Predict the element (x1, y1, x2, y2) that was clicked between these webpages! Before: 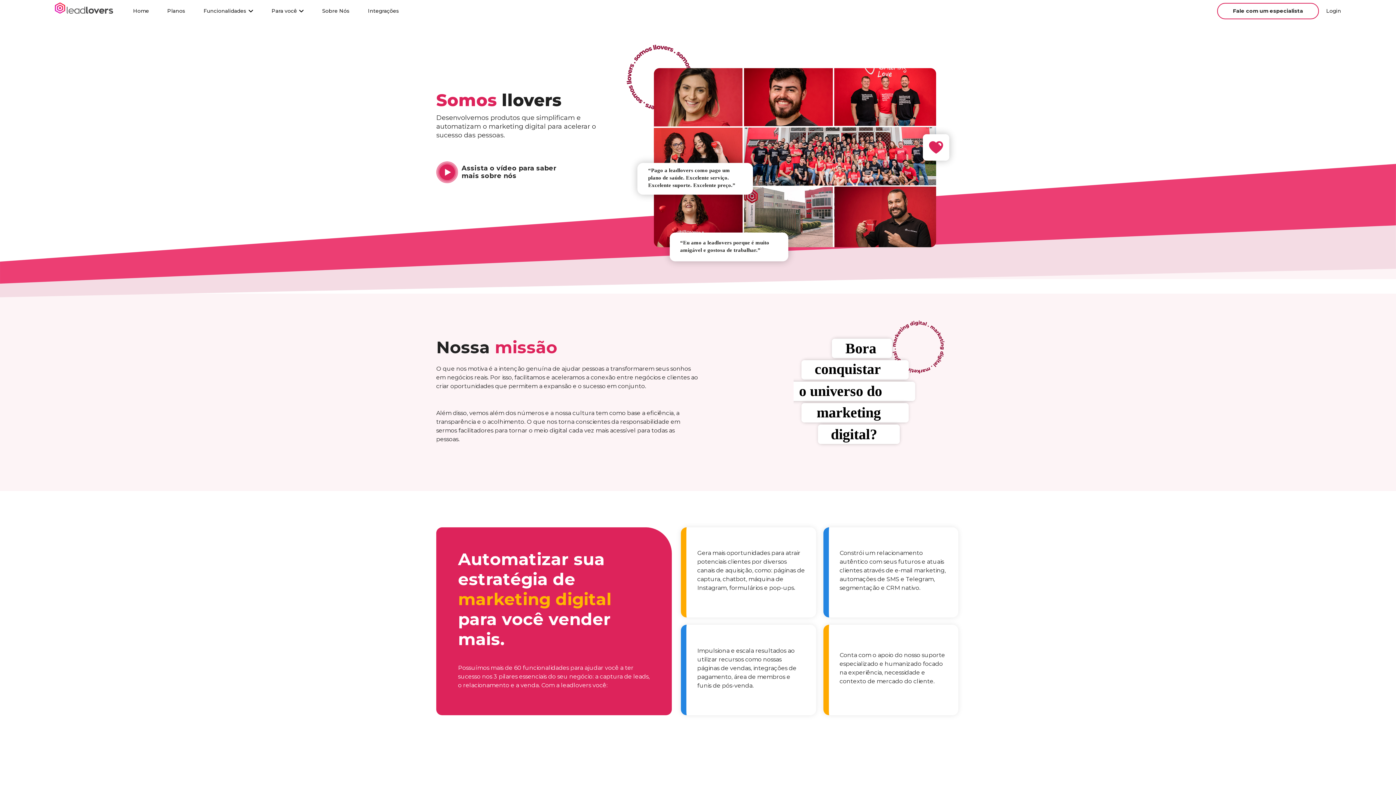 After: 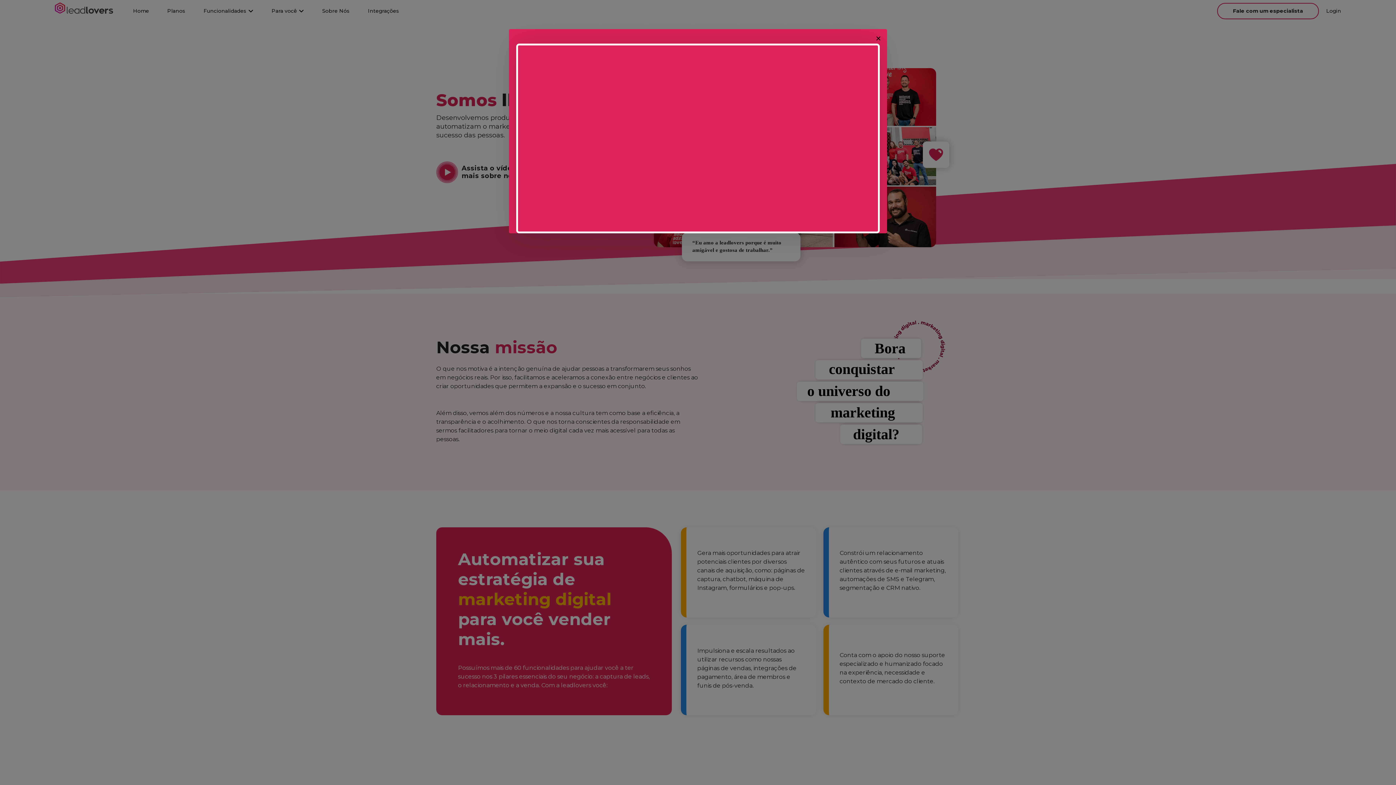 Action: label: Assista o vídeo para saber mais sobre nós bbox: (436, 161, 564, 183)